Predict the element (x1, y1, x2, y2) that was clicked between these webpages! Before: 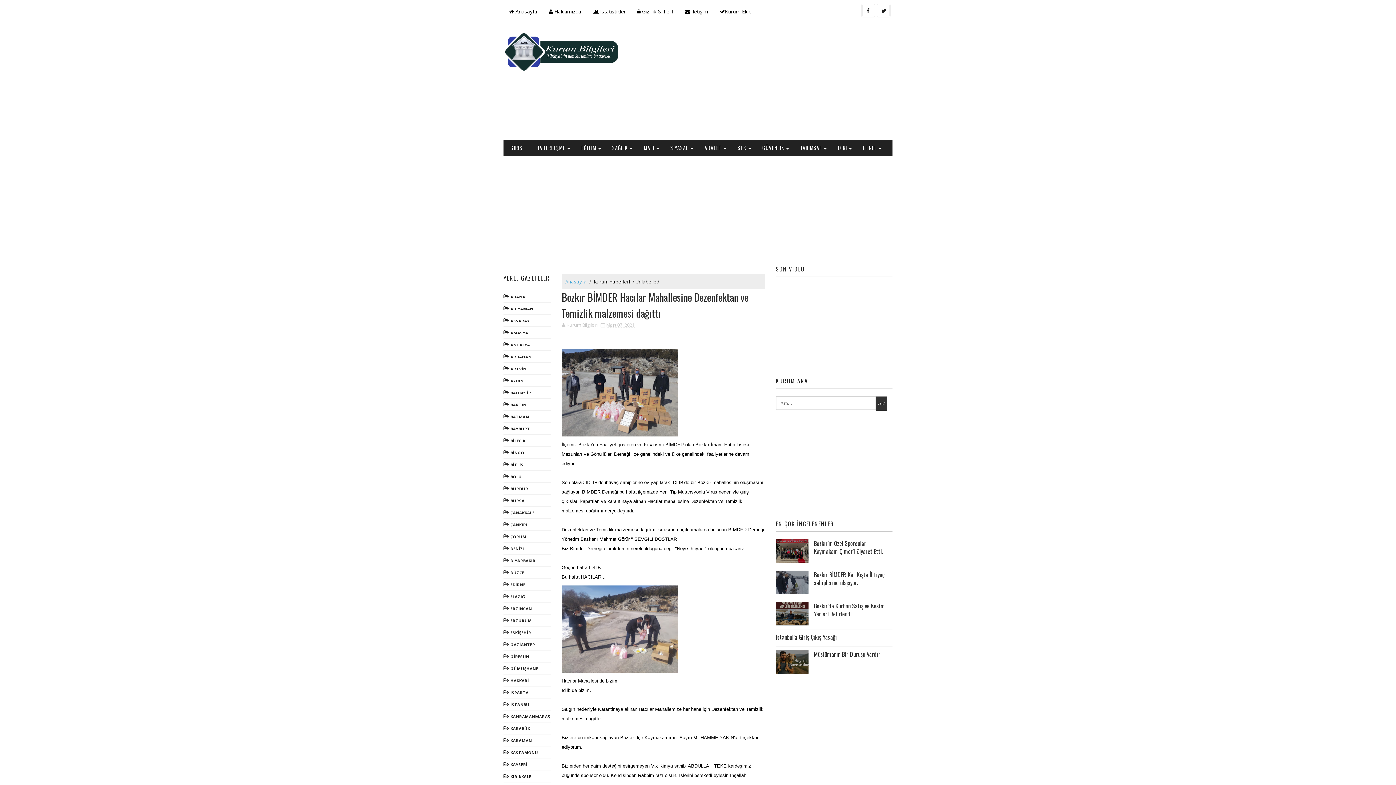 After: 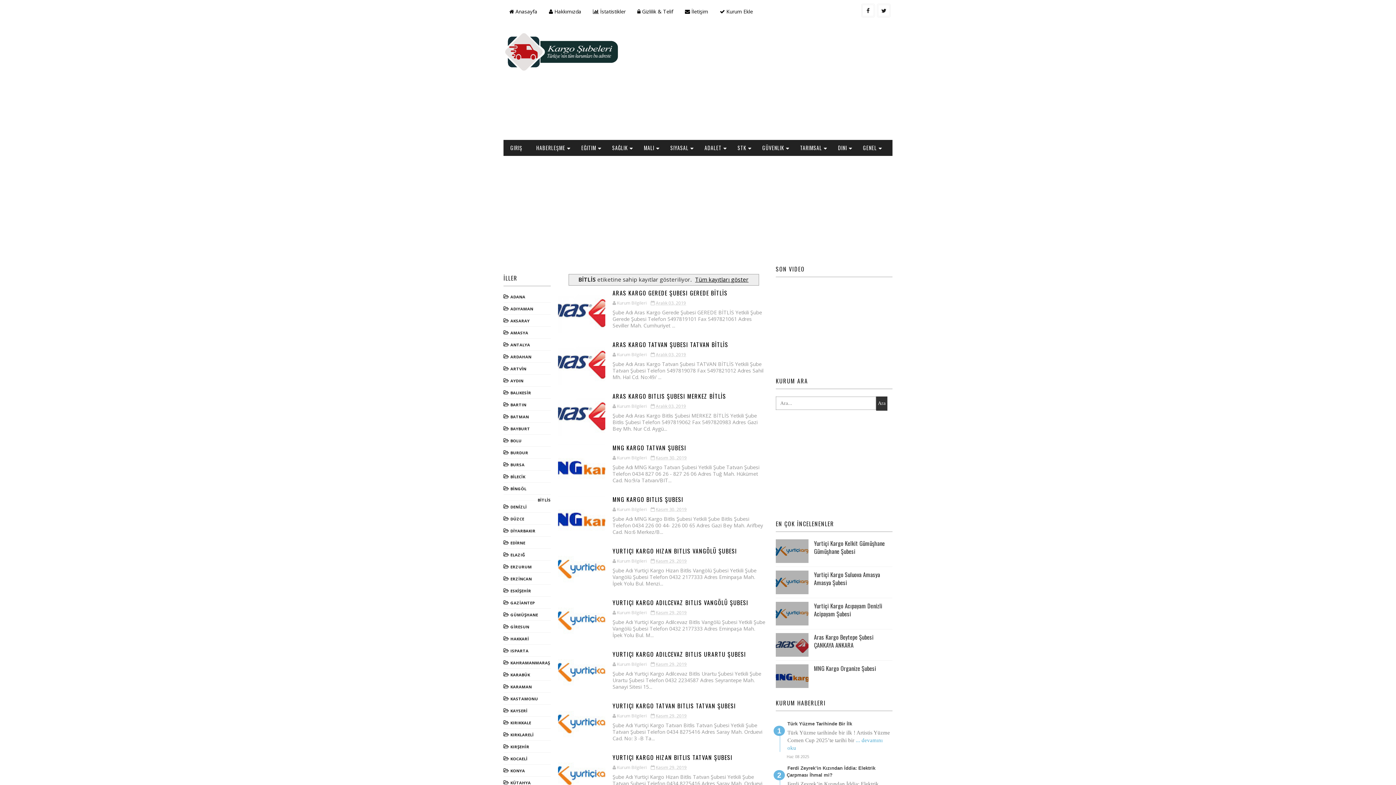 Action: label: BİTLİS bbox: (503, 462, 523, 467)